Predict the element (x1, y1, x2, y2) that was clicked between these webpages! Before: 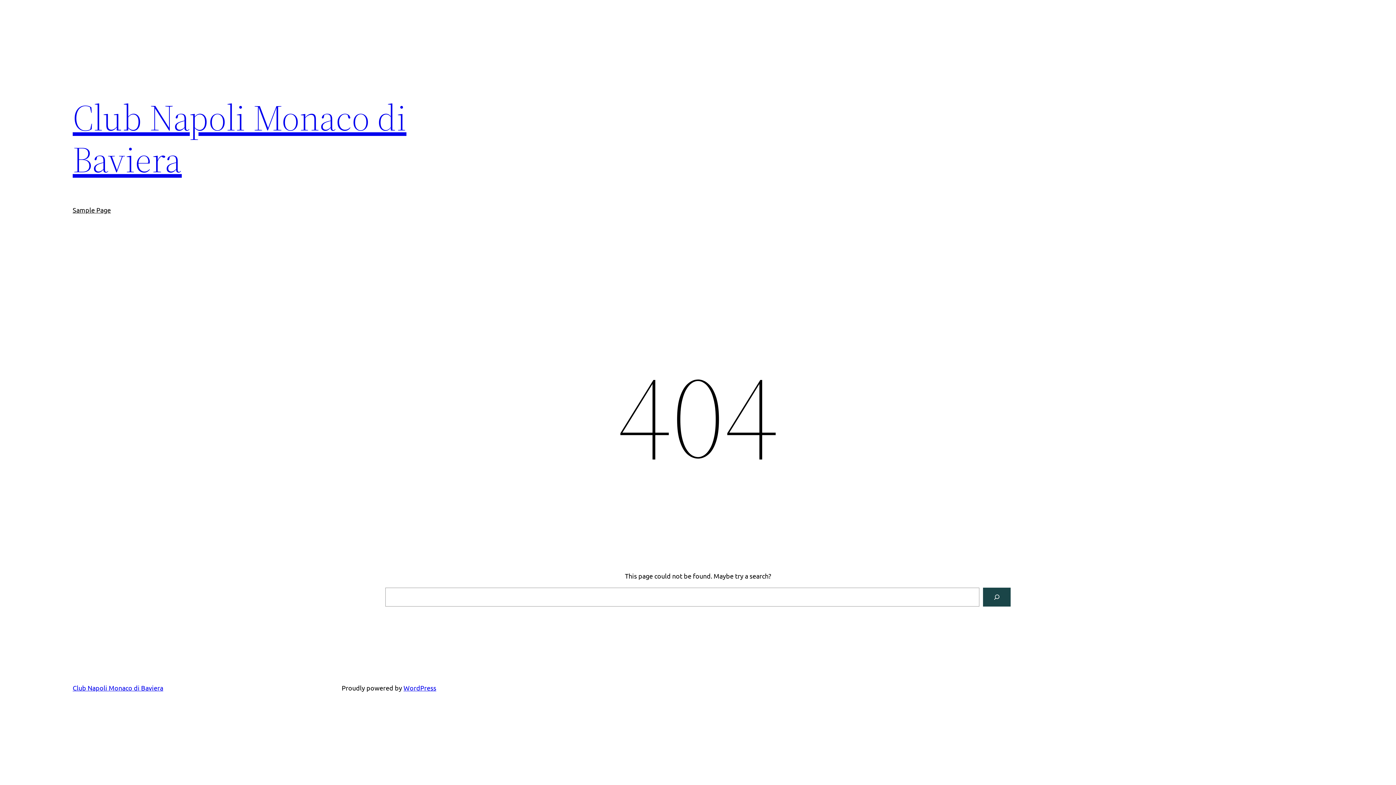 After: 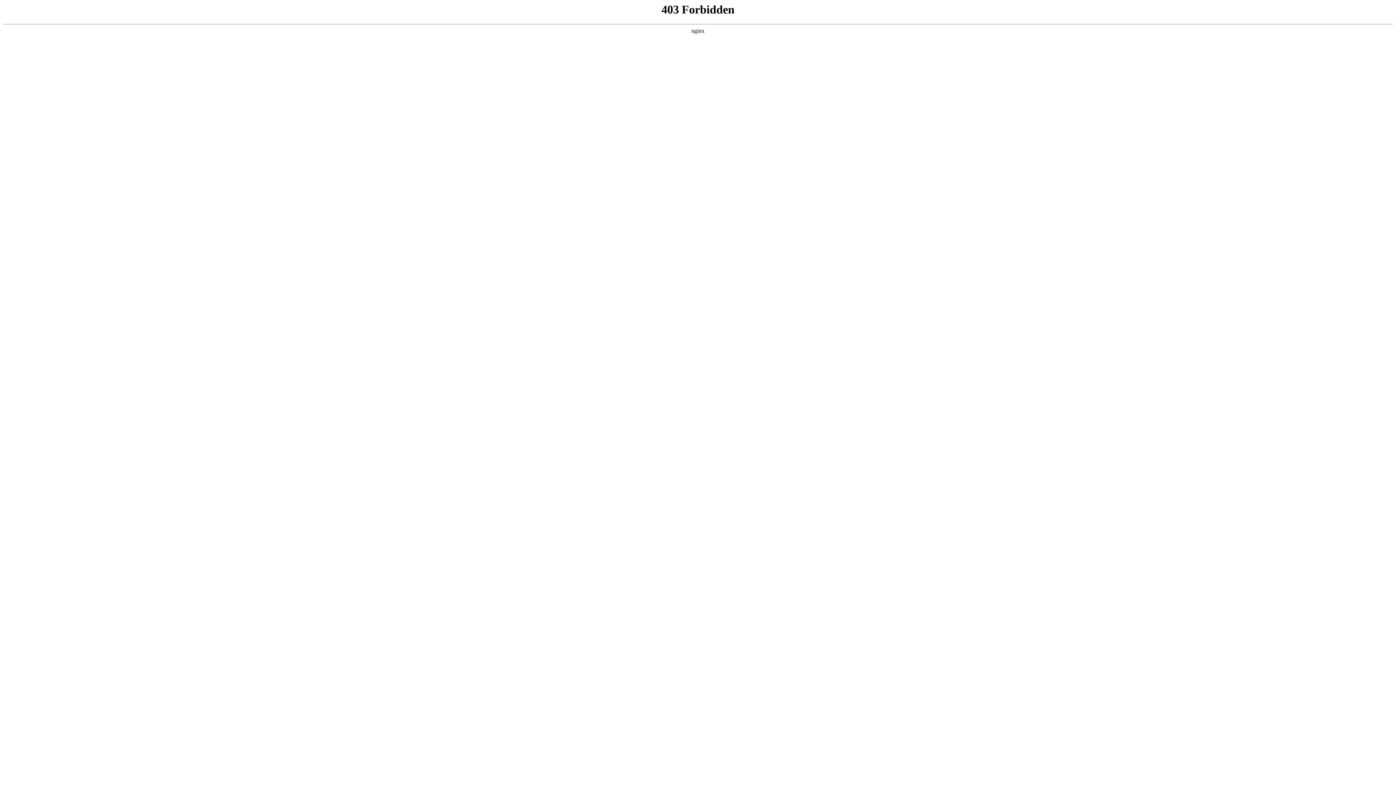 Action: label: WordPress bbox: (403, 684, 436, 692)